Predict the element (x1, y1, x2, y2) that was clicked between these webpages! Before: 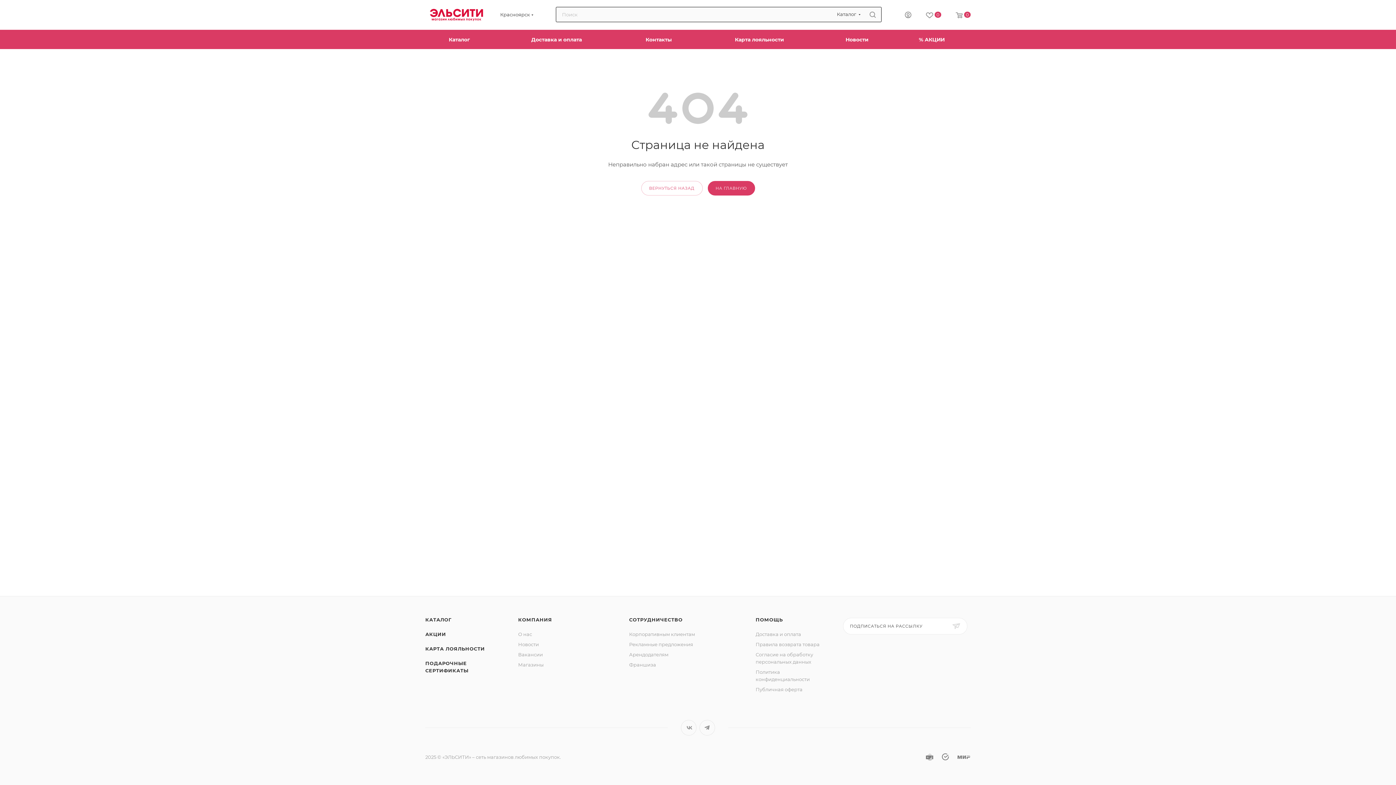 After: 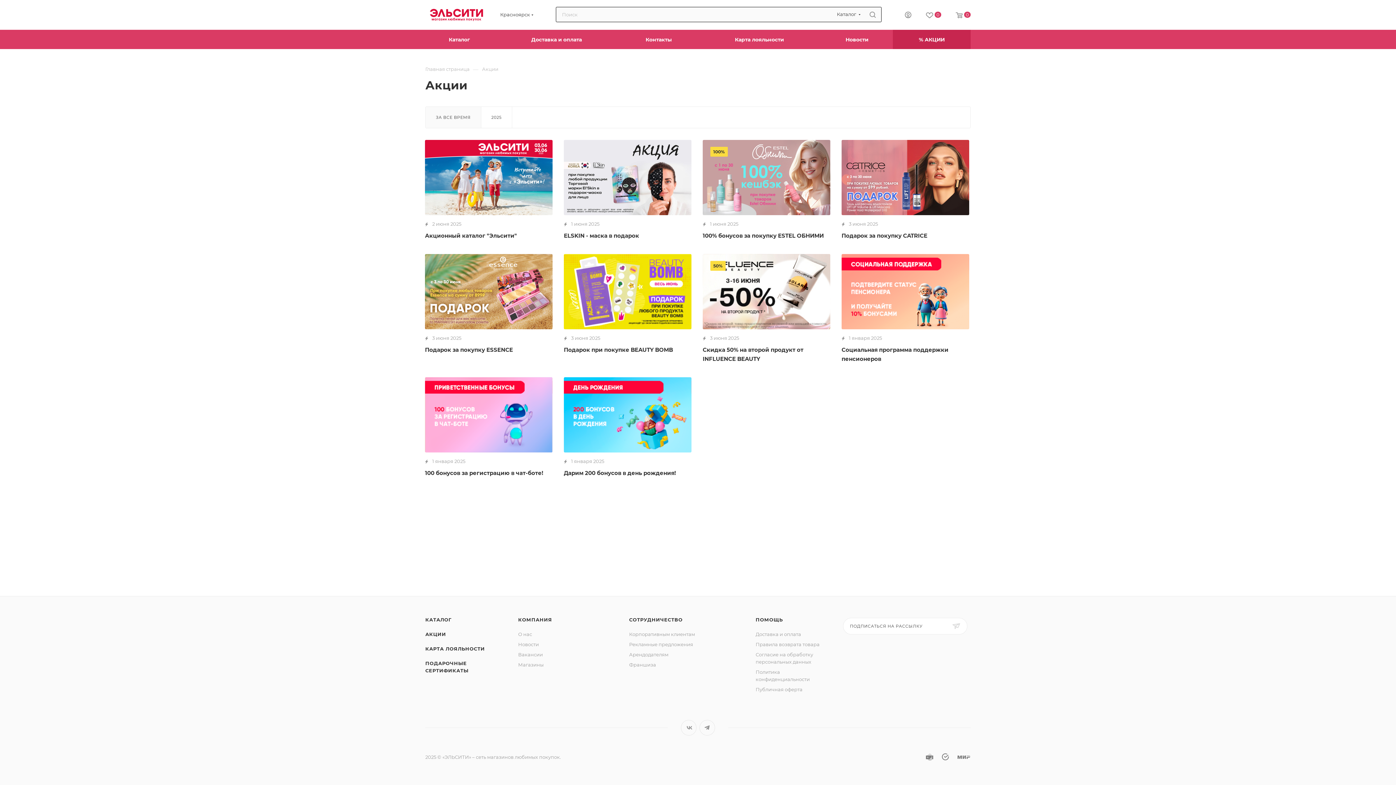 Action: label: АКЦИИ bbox: (425, 631, 446, 637)